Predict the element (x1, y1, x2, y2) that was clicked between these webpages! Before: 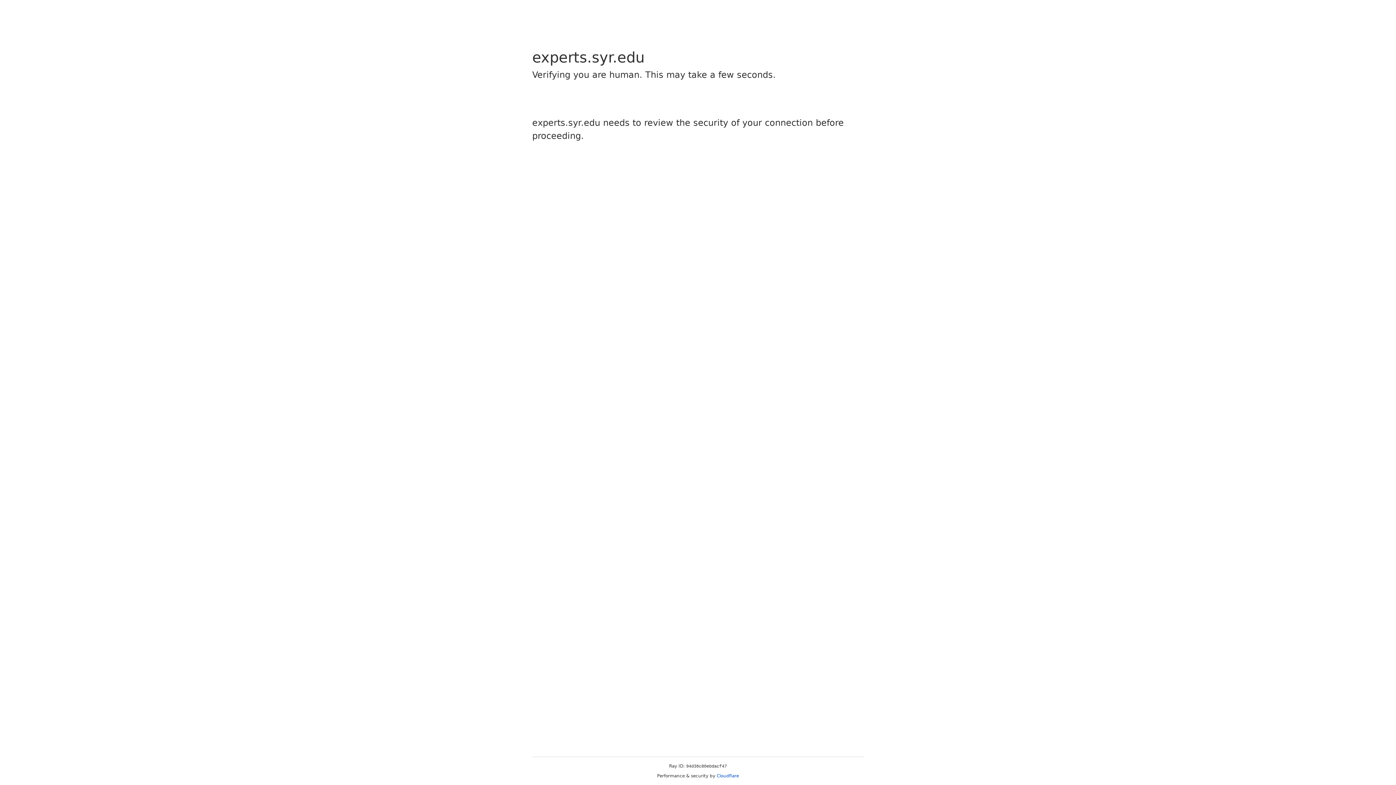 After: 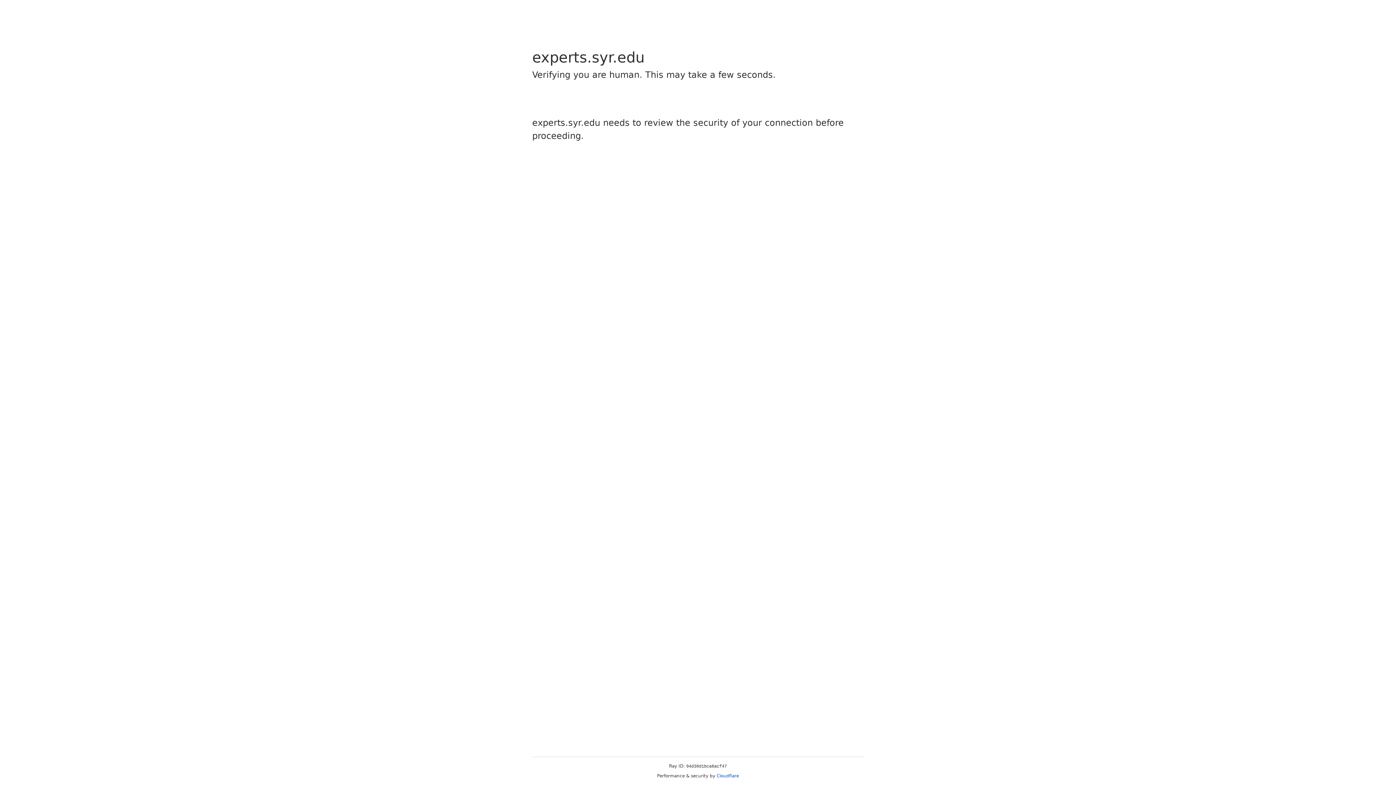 Action: label: Cloudflare bbox: (716, 773, 739, 778)